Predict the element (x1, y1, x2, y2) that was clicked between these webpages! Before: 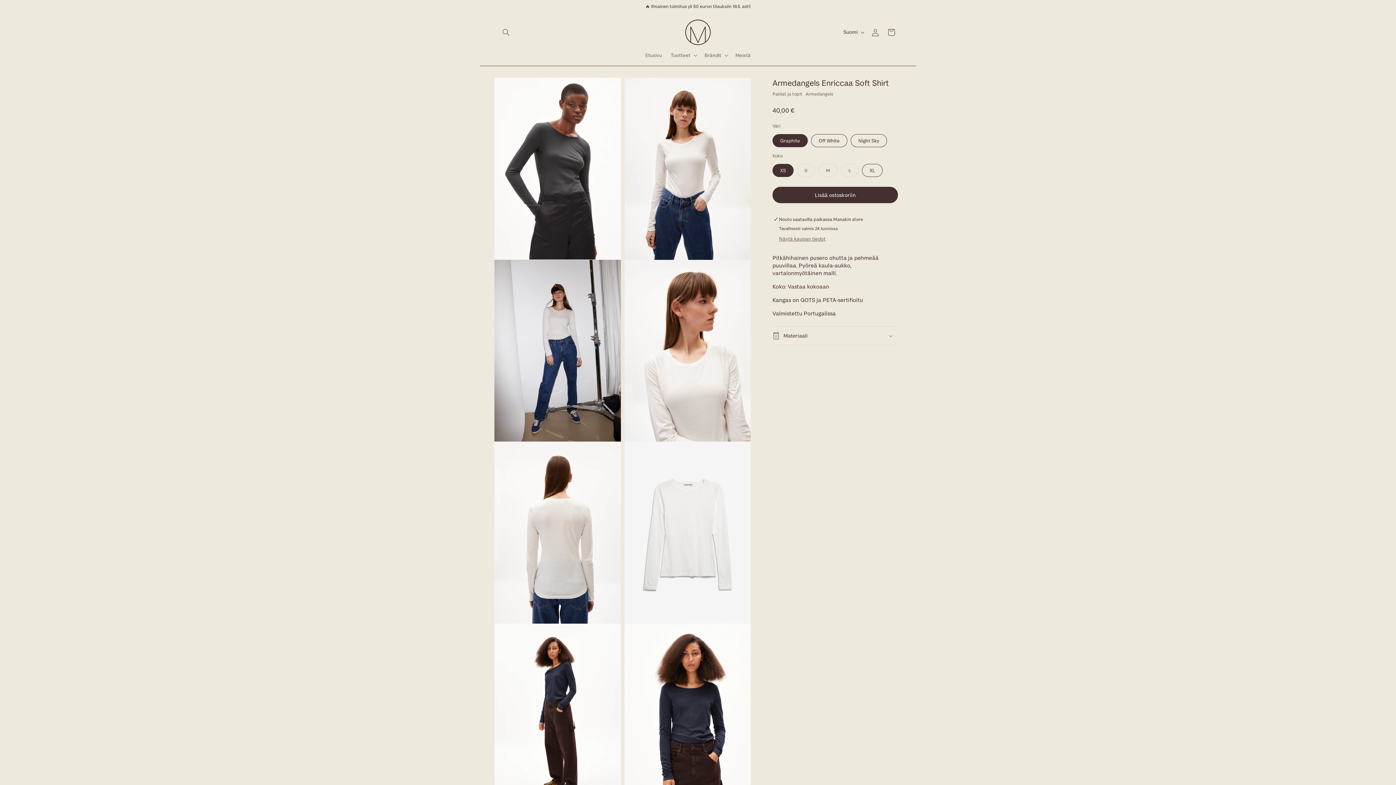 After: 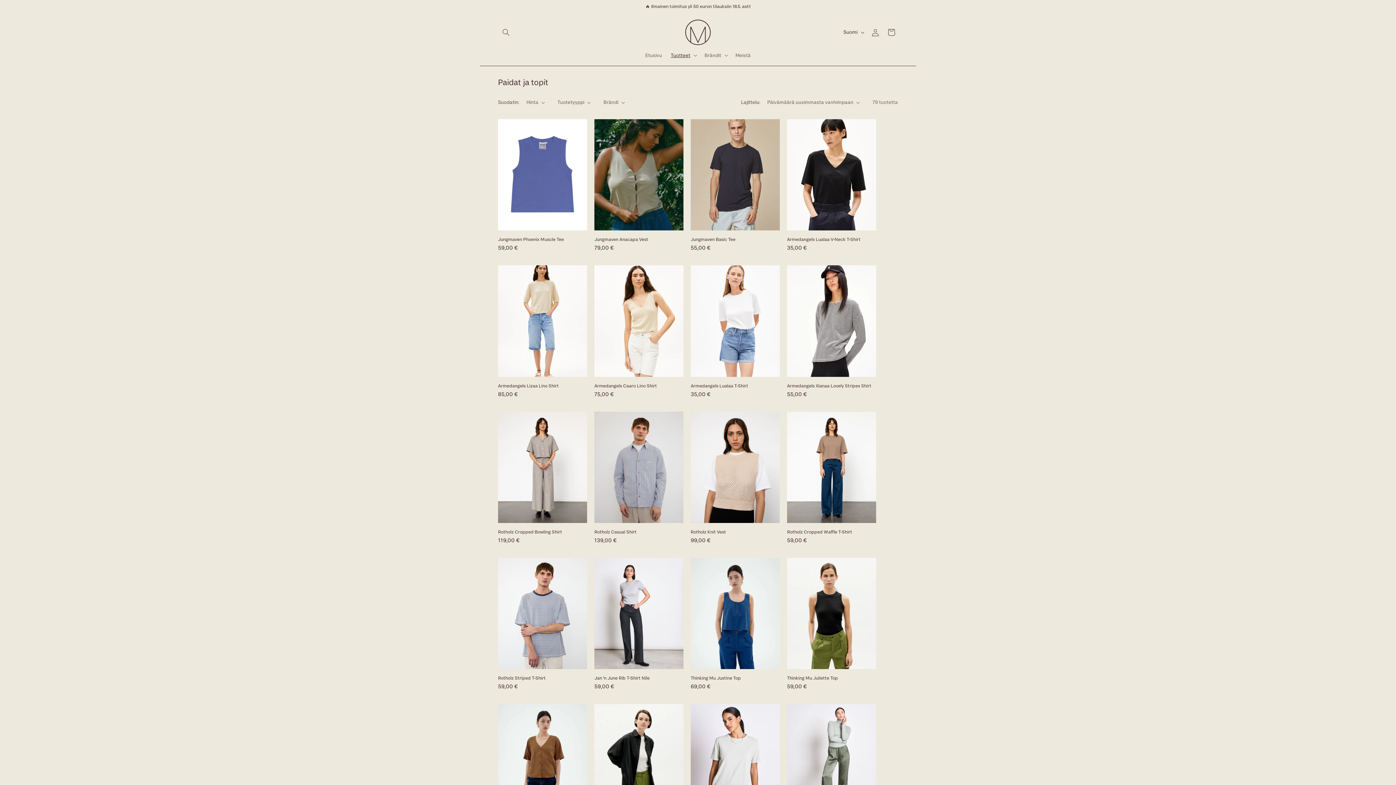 Action: label: Paidat ja topit bbox: (772, 90, 802, 97)